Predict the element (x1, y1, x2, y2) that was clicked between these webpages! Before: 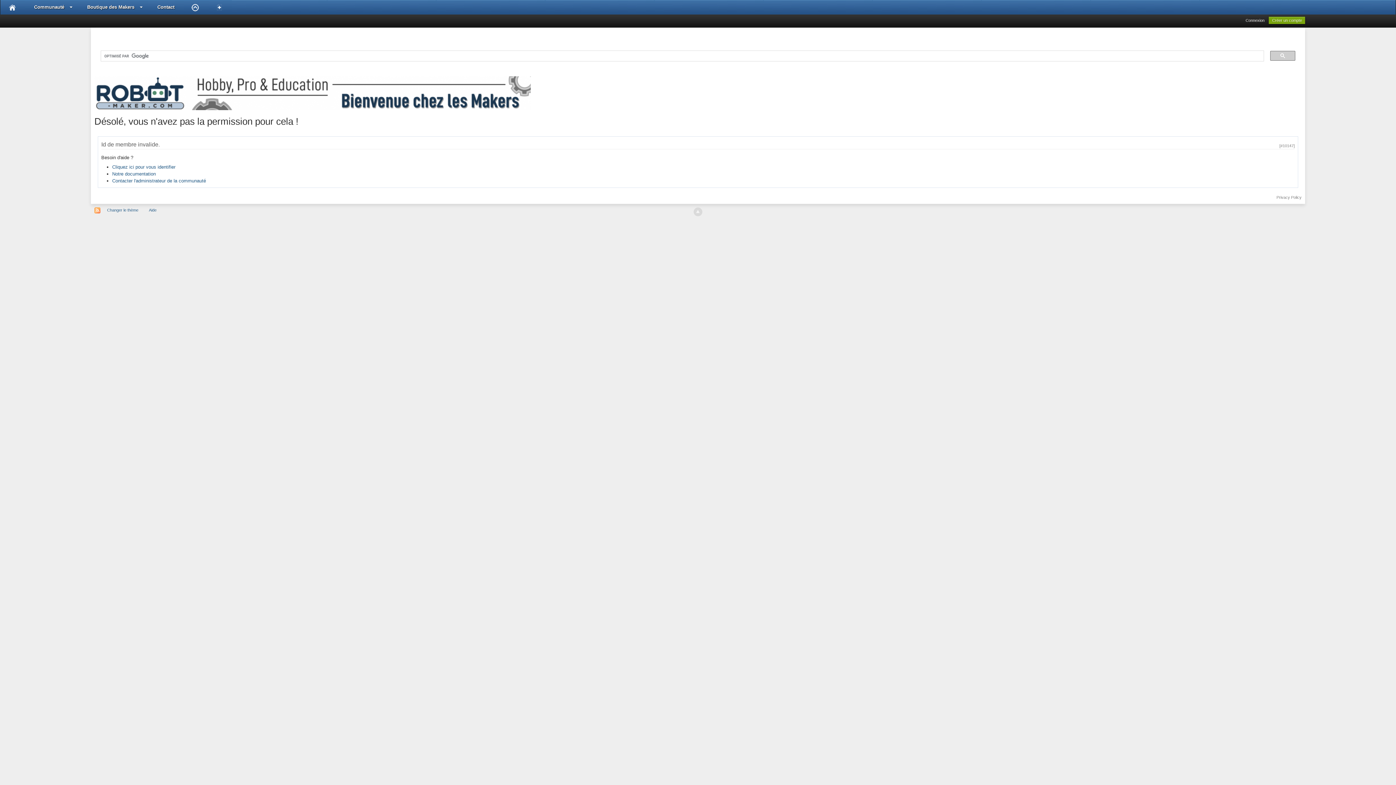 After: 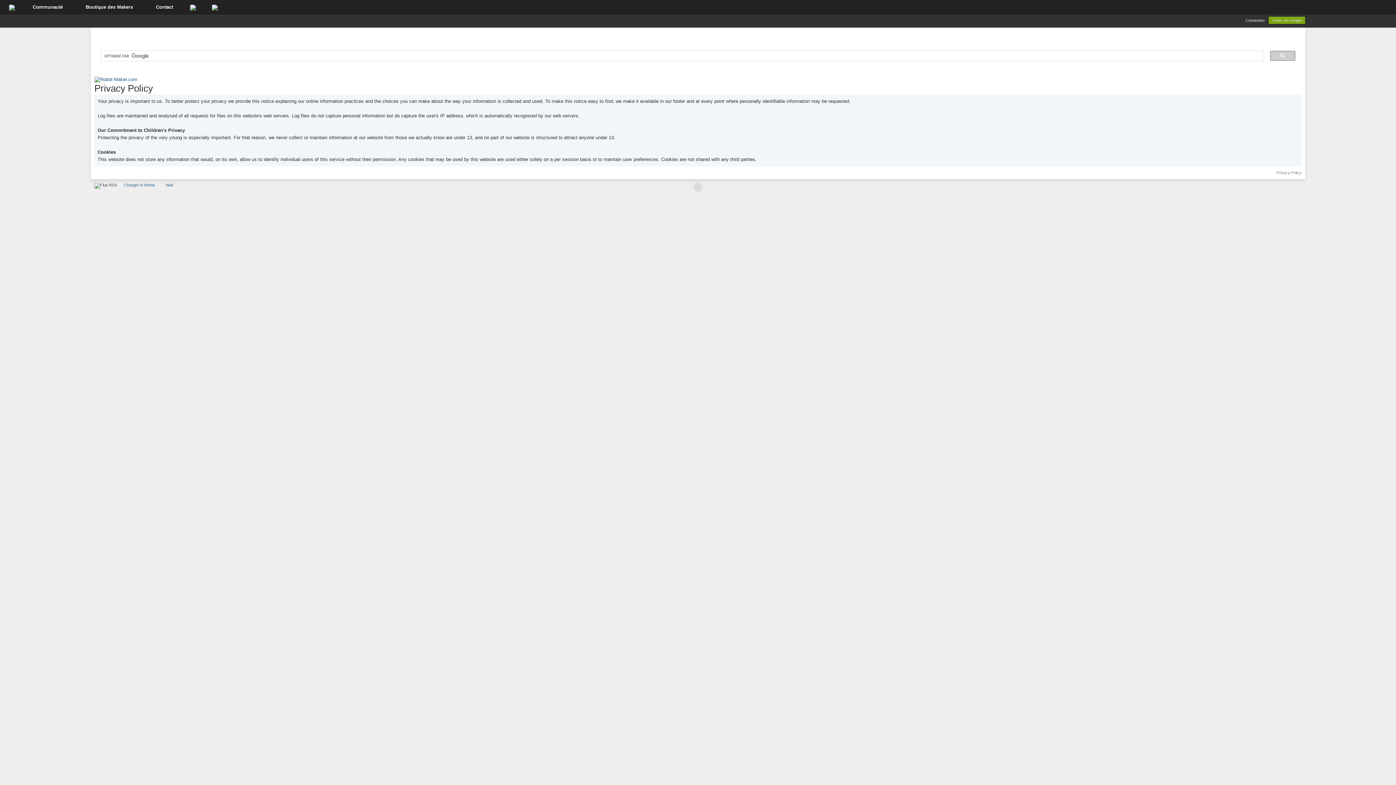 Action: label: Privacy Policy bbox: (1276, 195, 1301, 199)